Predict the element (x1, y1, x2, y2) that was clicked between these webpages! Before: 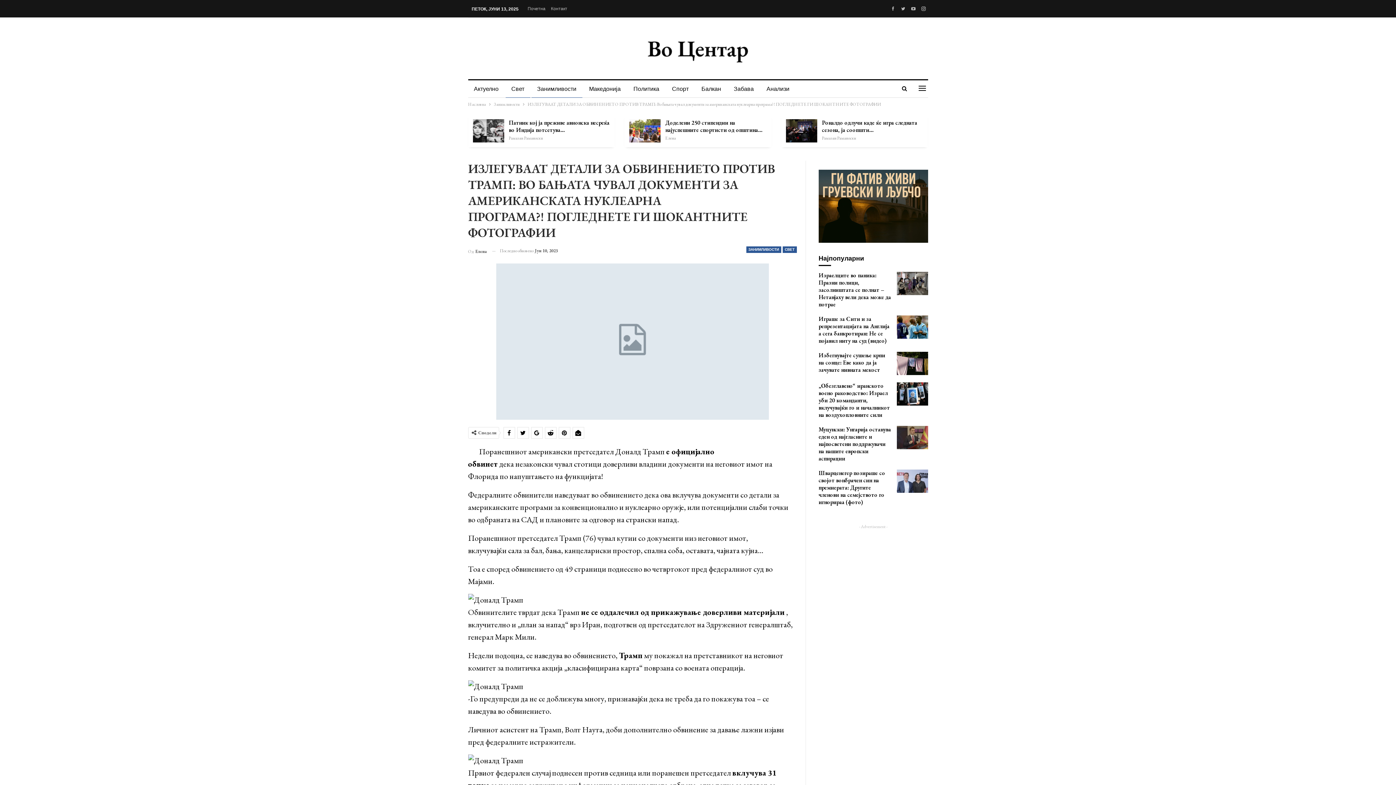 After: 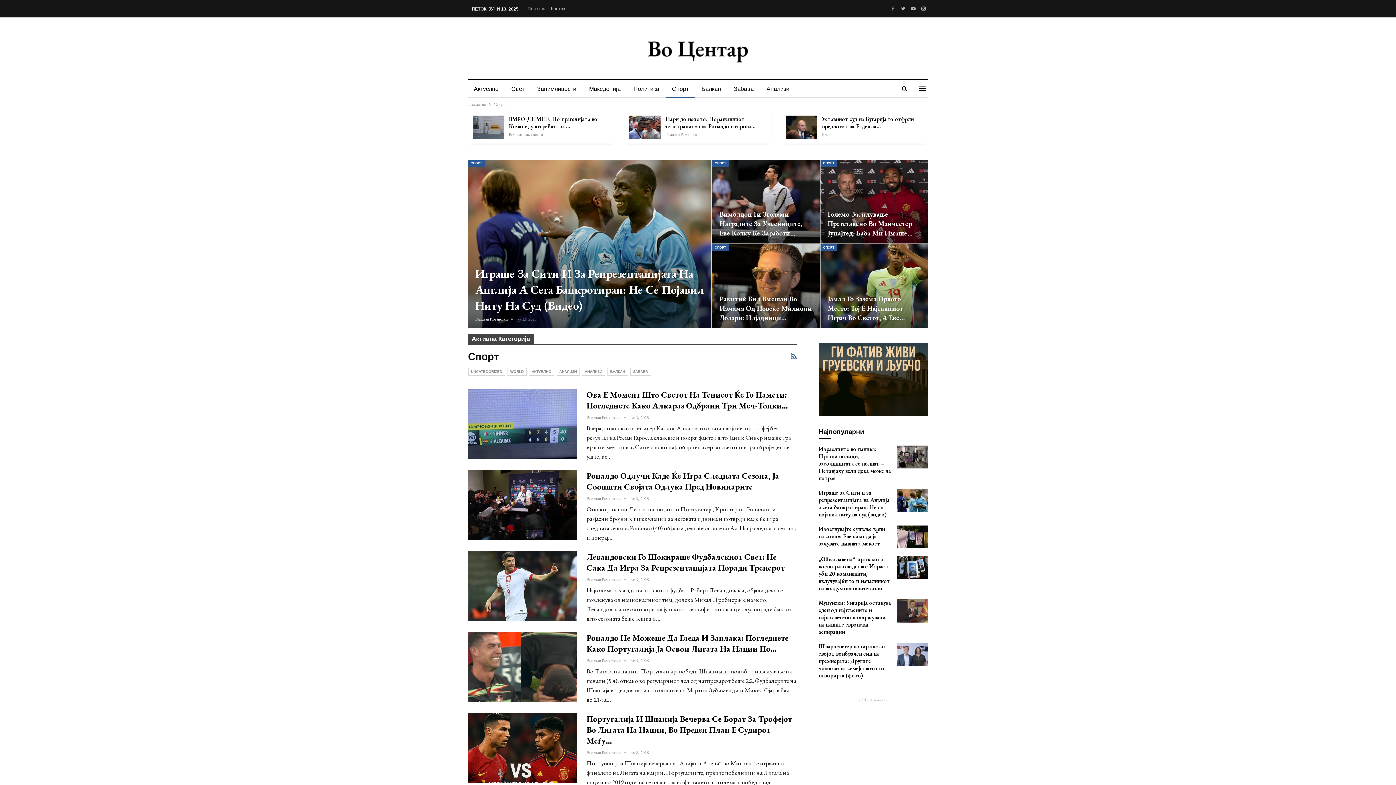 Action: bbox: (666, 80, 694, 97) label: Спорт